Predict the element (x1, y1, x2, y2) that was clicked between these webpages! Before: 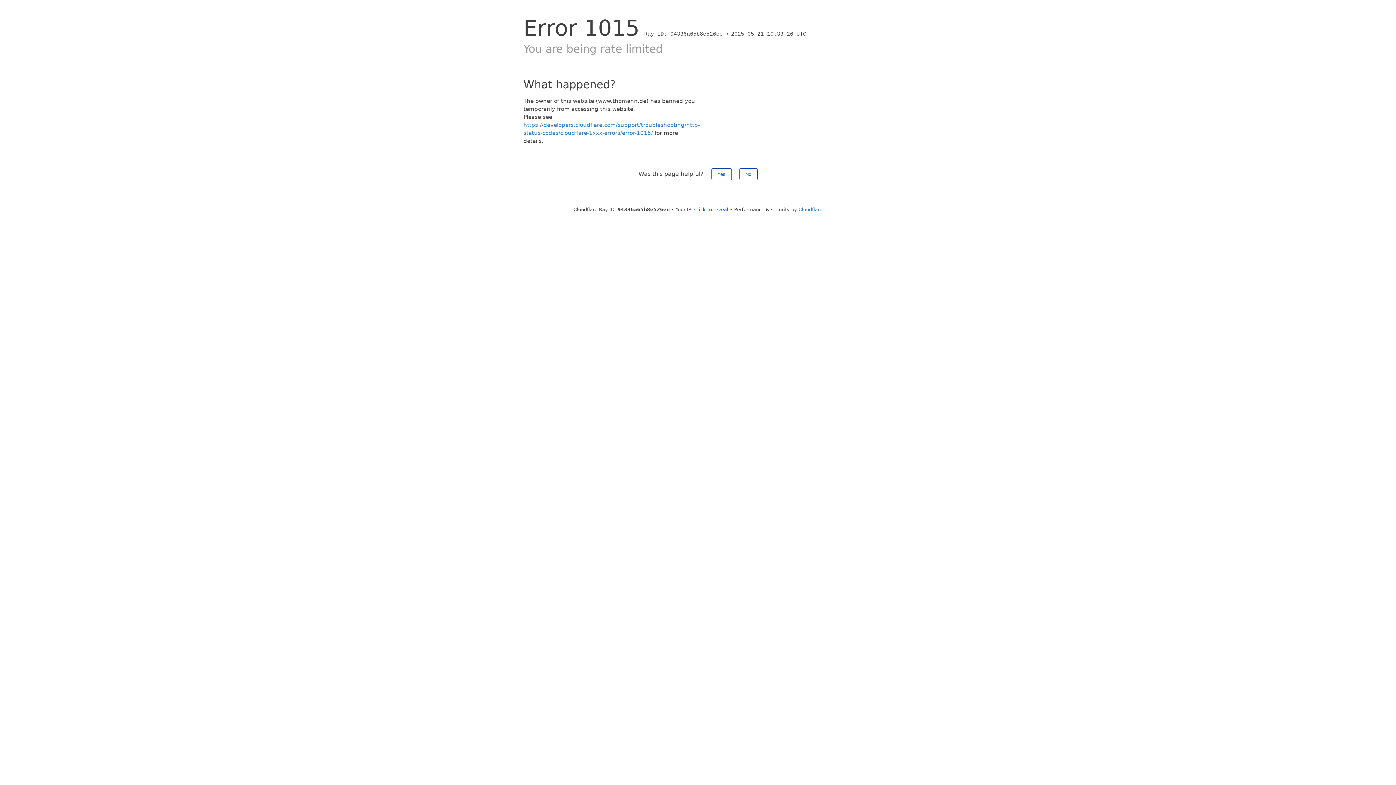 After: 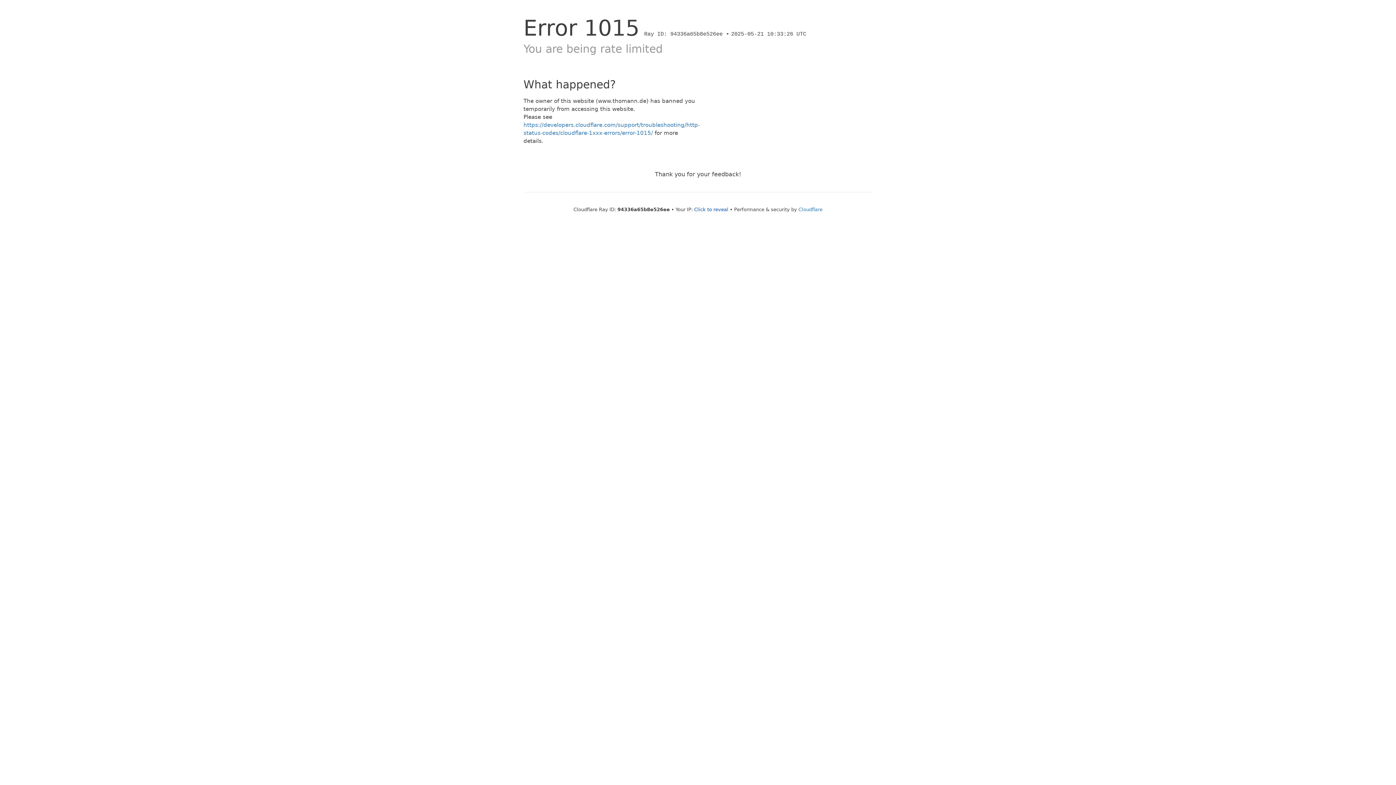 Action: bbox: (711, 168, 731, 180) label: Yes